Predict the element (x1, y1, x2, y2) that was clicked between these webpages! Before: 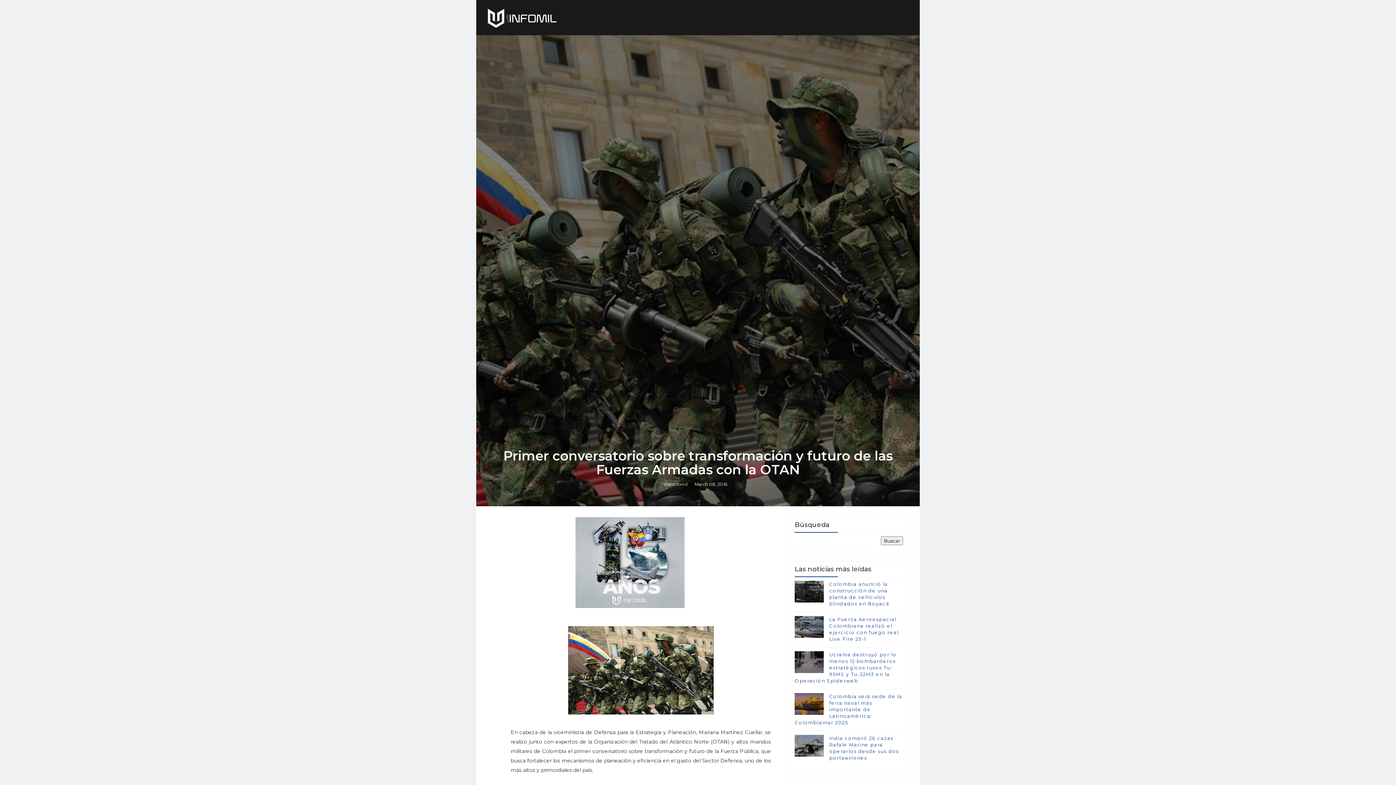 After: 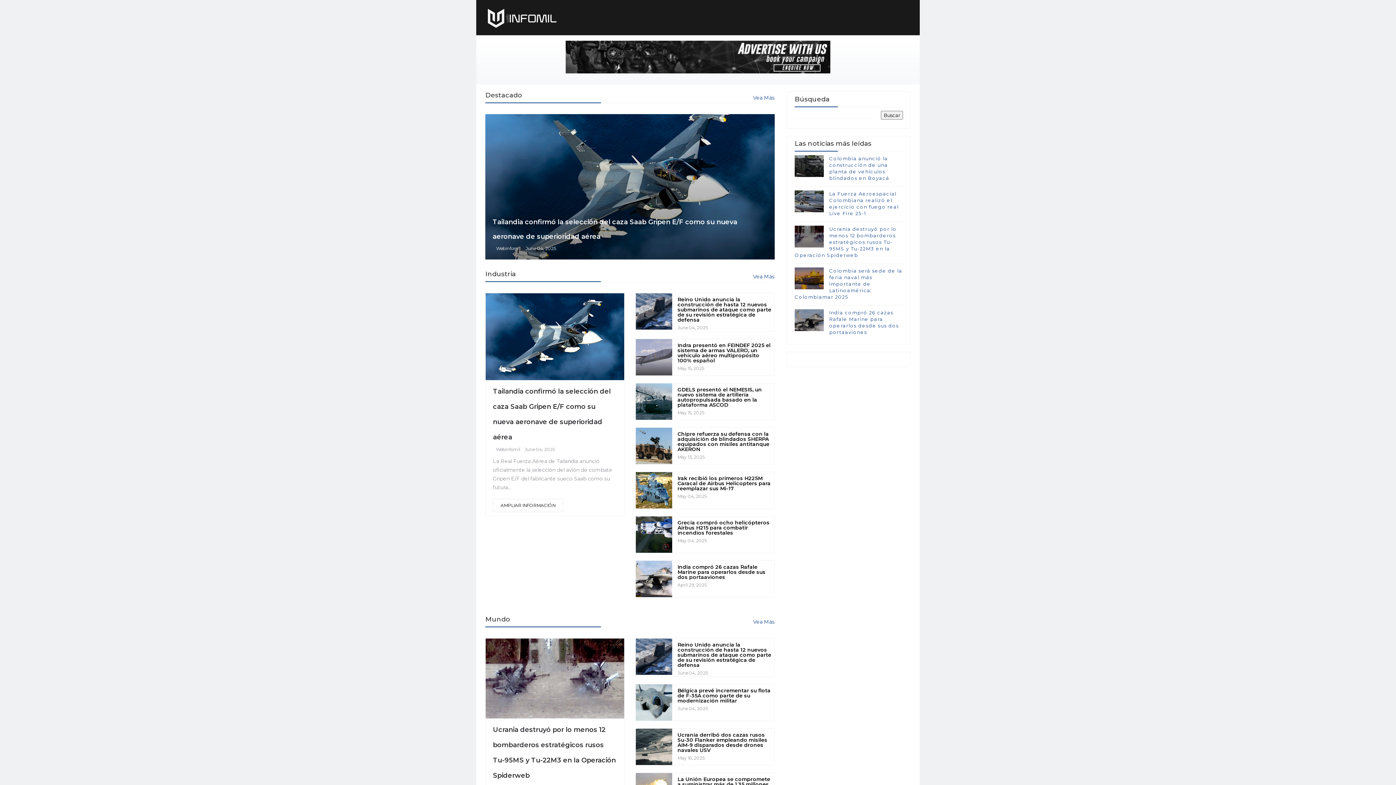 Action: bbox: (485, 5, 558, 29)